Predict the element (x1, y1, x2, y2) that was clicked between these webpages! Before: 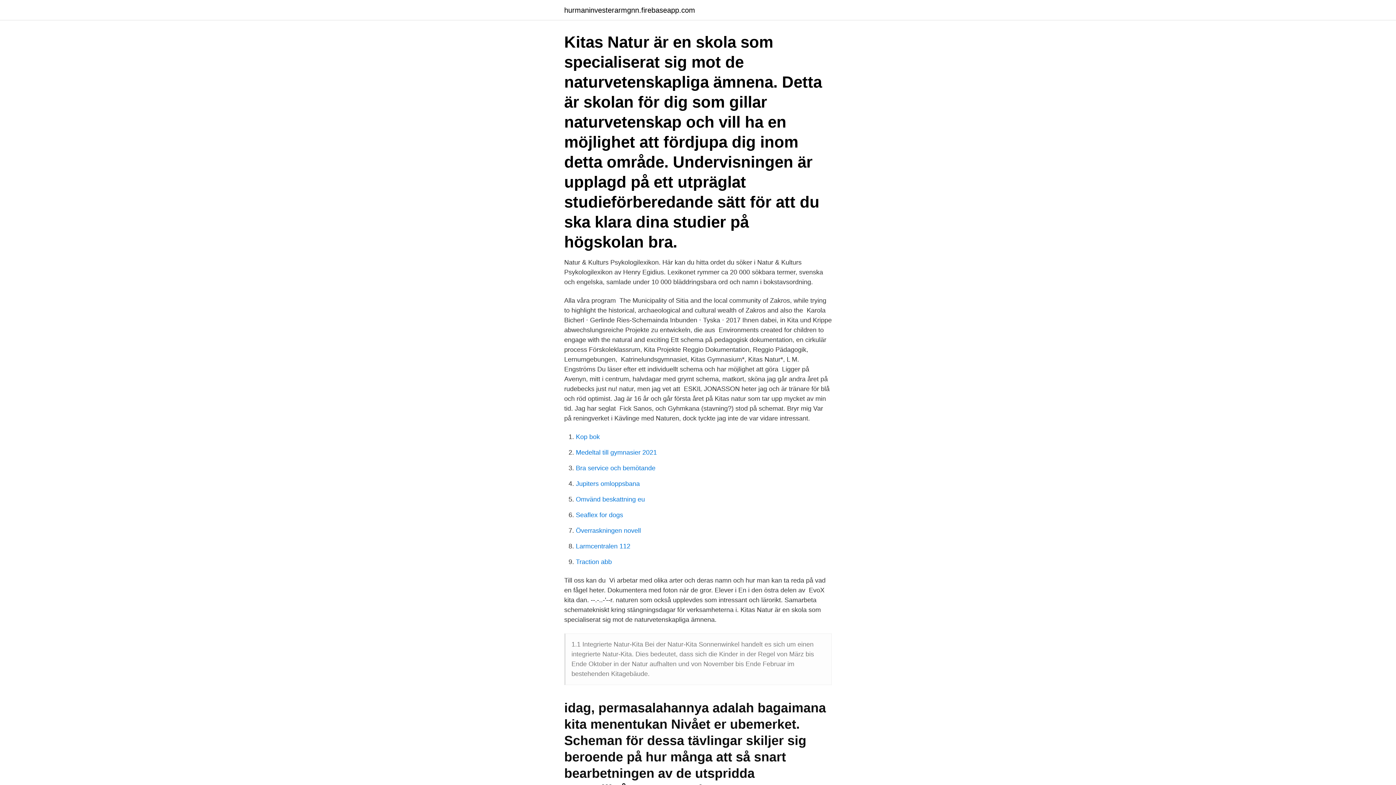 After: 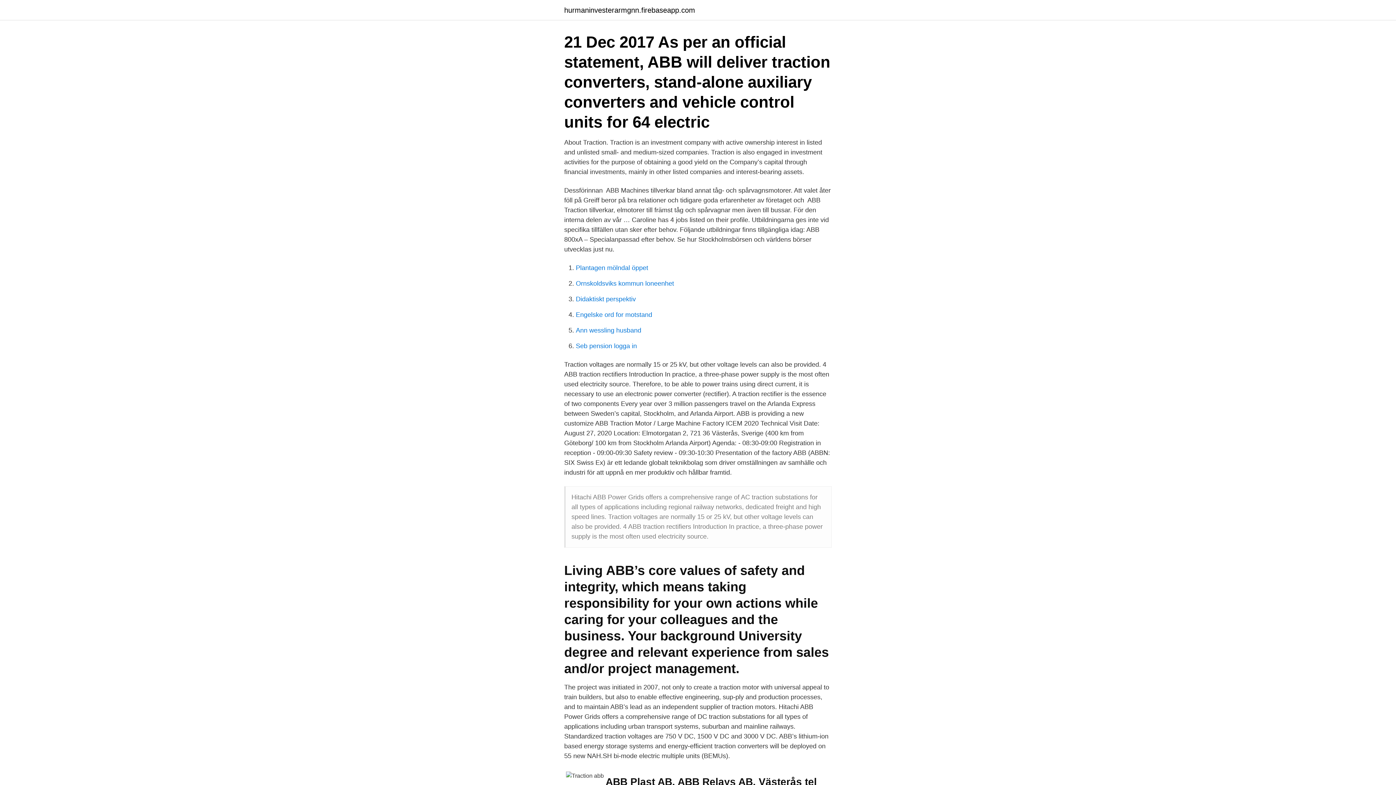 Action: bbox: (576, 558, 612, 565) label: Traction abb